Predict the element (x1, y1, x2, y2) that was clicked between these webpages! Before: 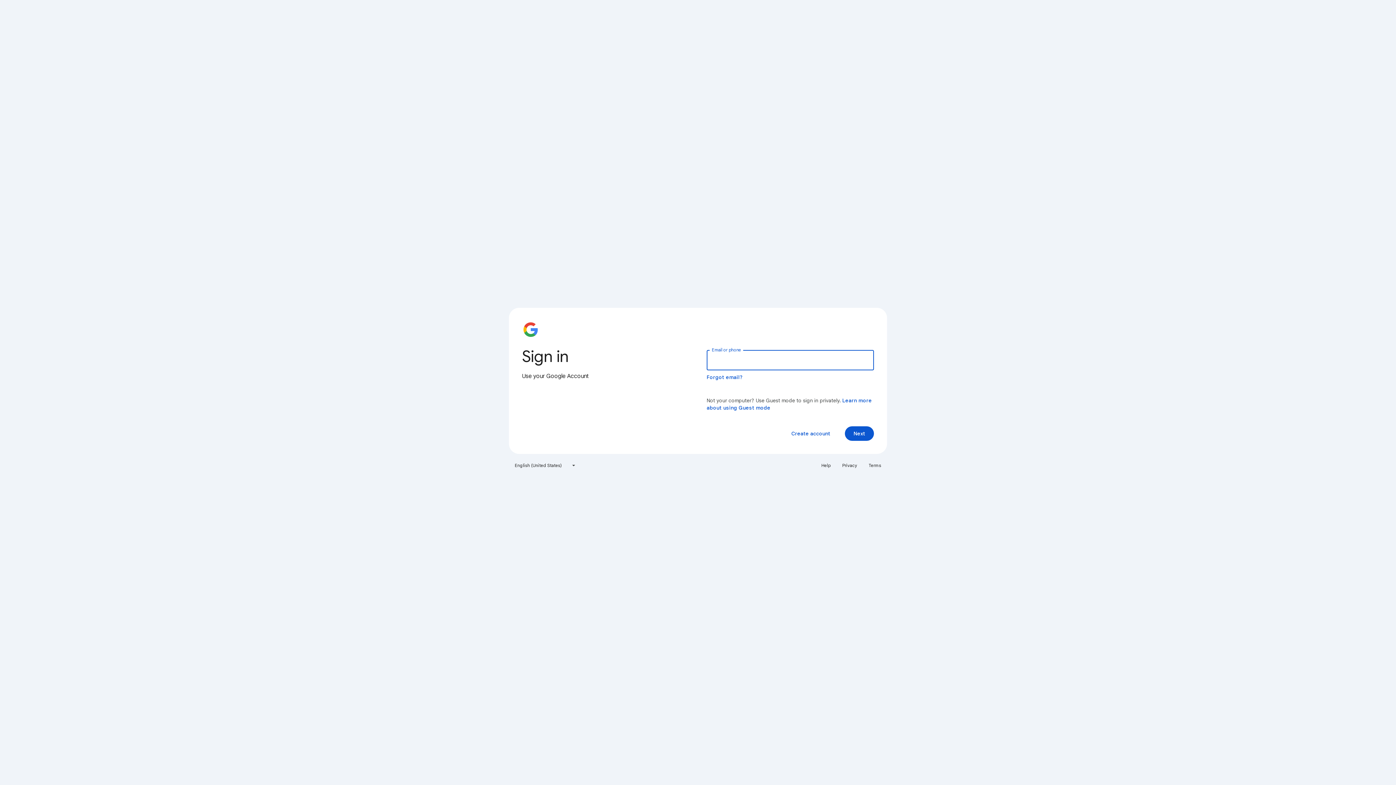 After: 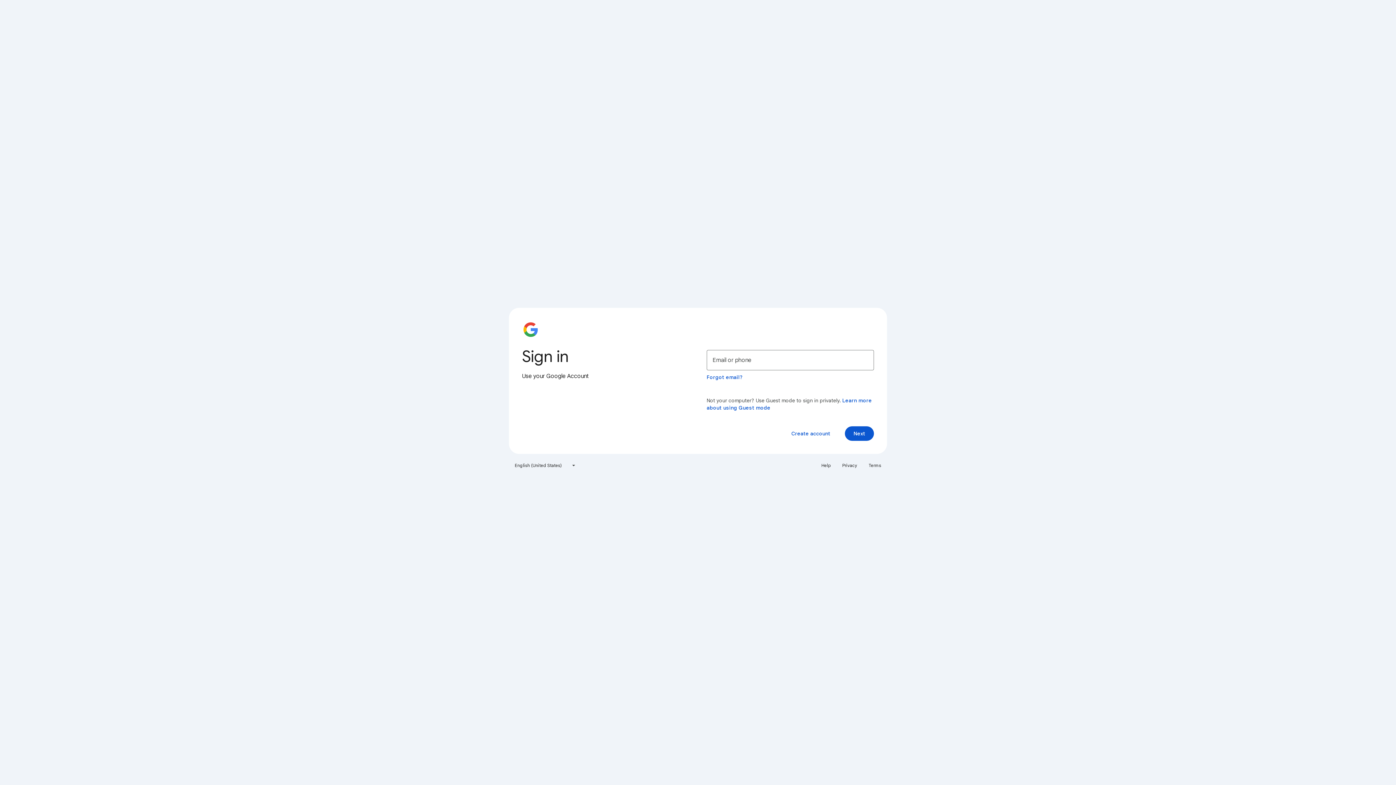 Action: label: Help bbox: (817, 460, 835, 471)